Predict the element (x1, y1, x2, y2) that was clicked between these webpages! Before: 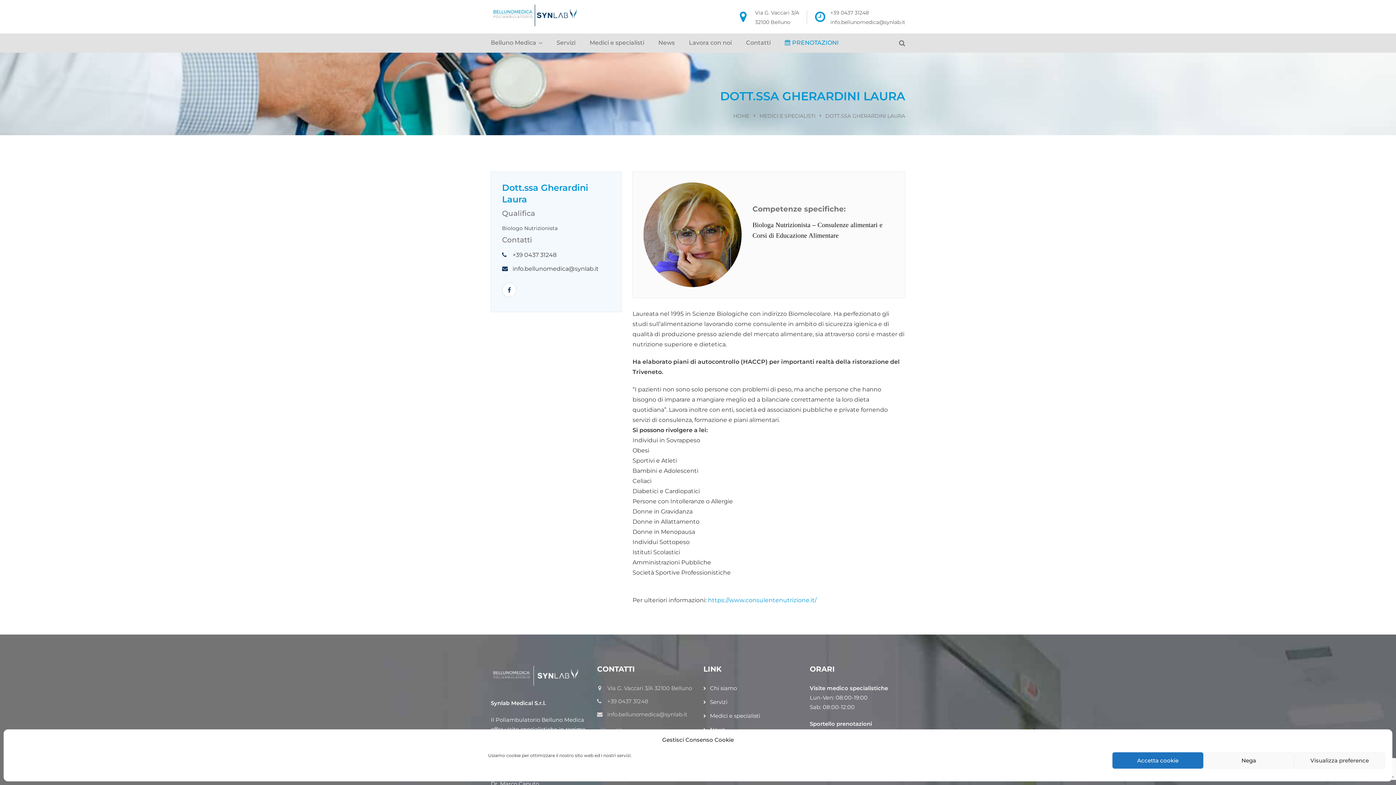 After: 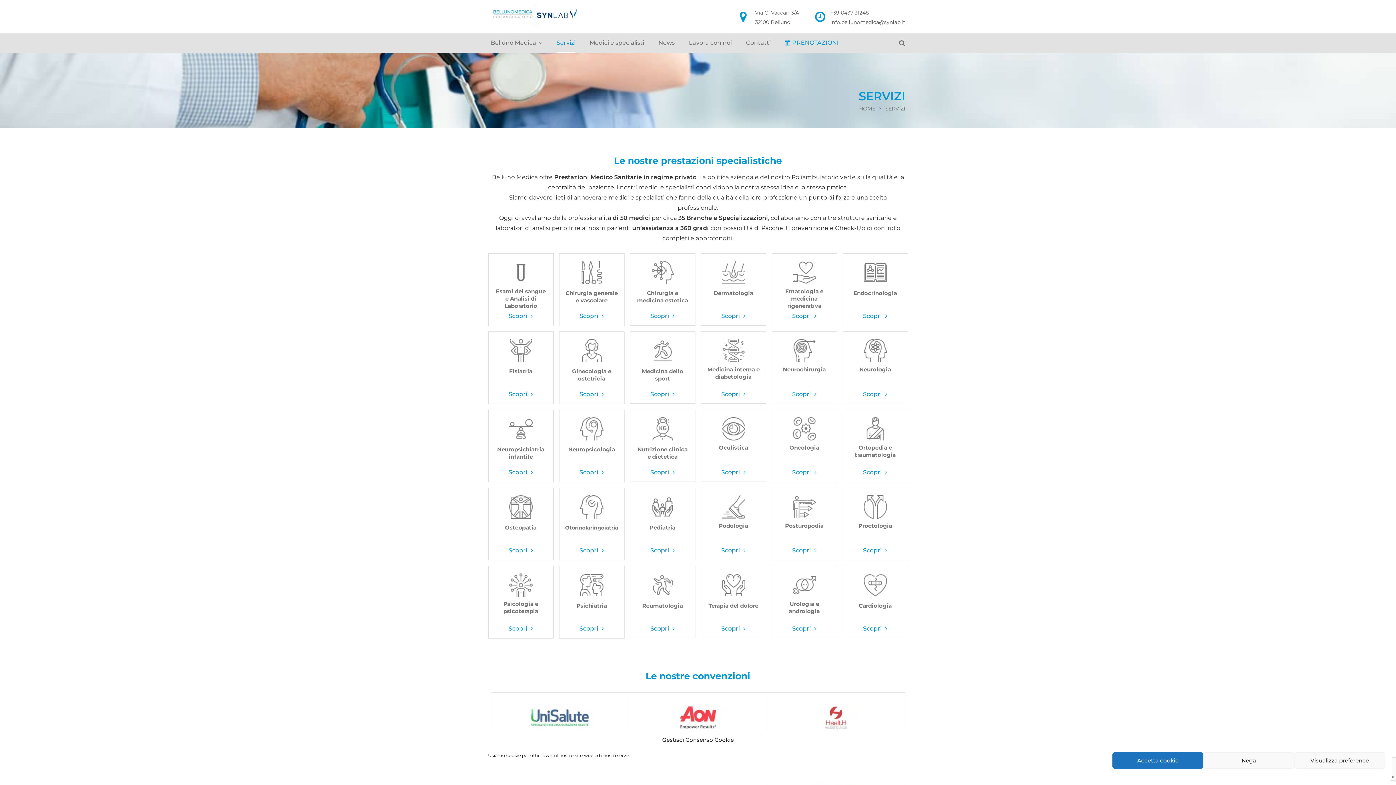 Action: label: Servizi bbox: (556, 33, 575, 52)